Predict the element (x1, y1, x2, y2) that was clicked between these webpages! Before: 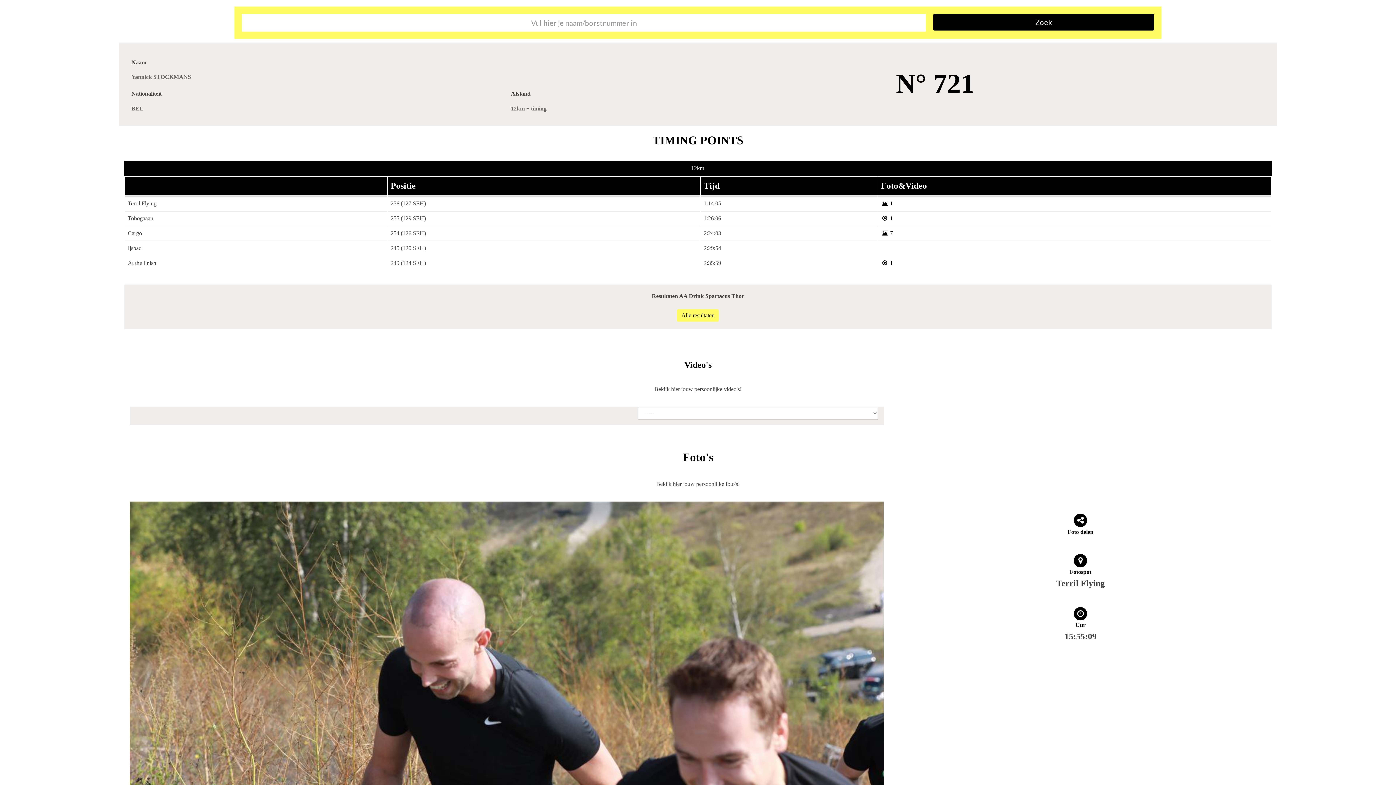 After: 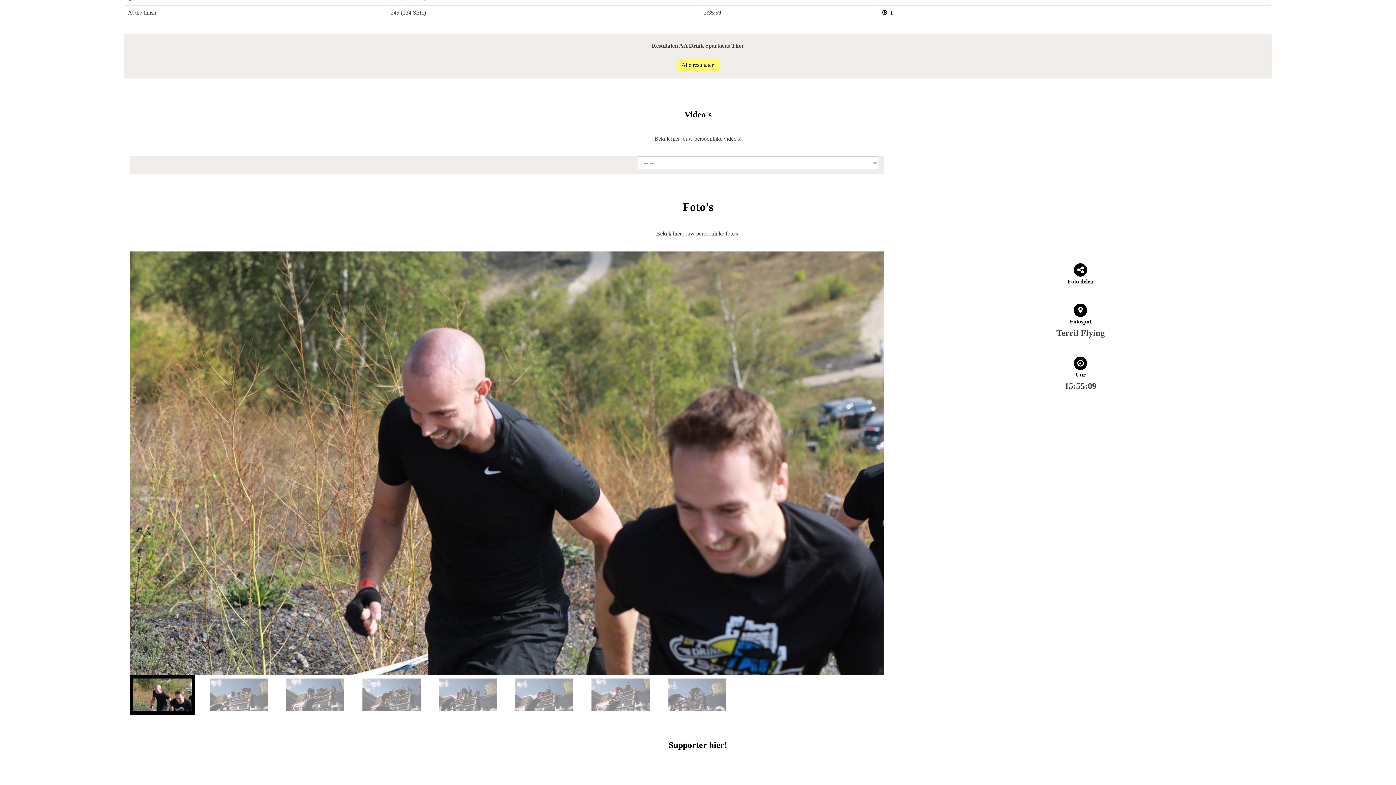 Action: bbox: (881, 230, 893, 236) label:  7